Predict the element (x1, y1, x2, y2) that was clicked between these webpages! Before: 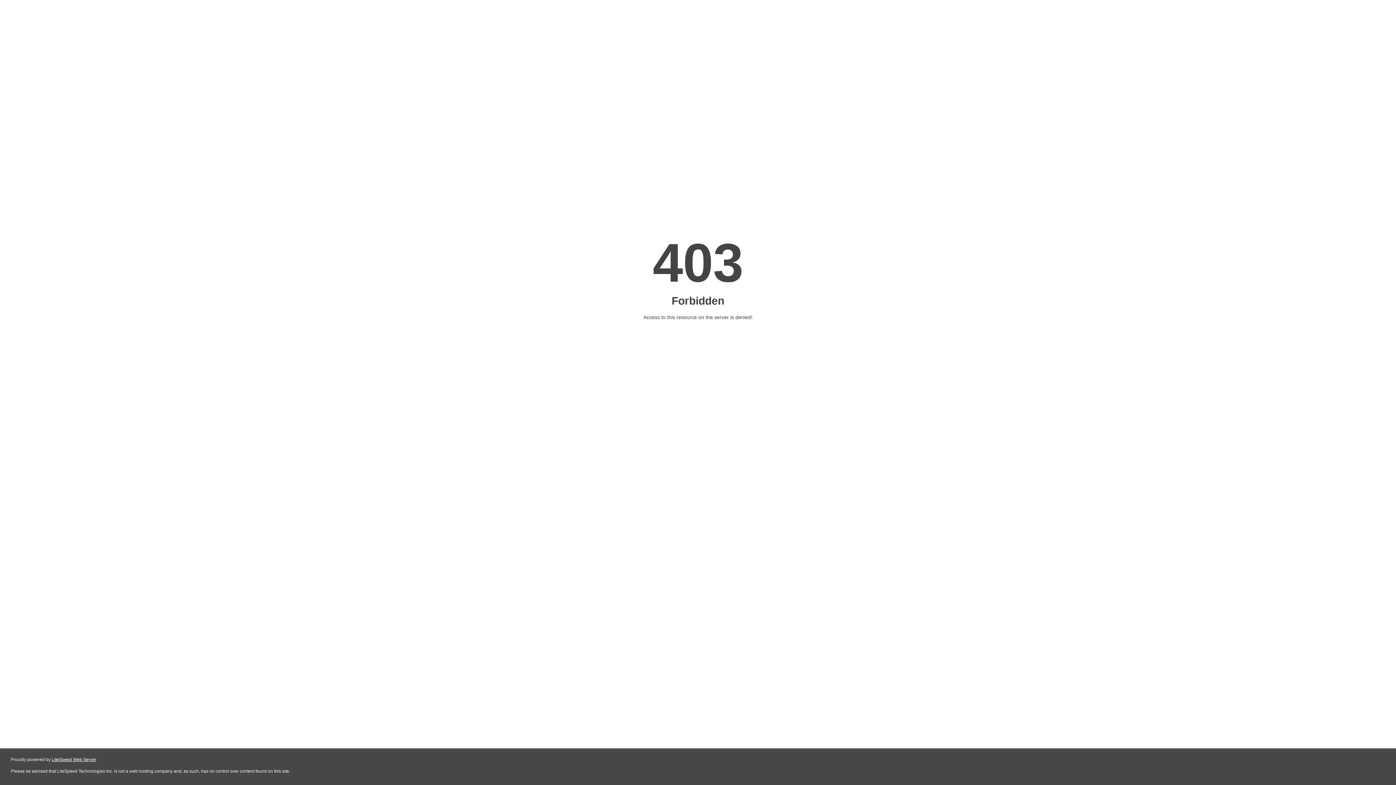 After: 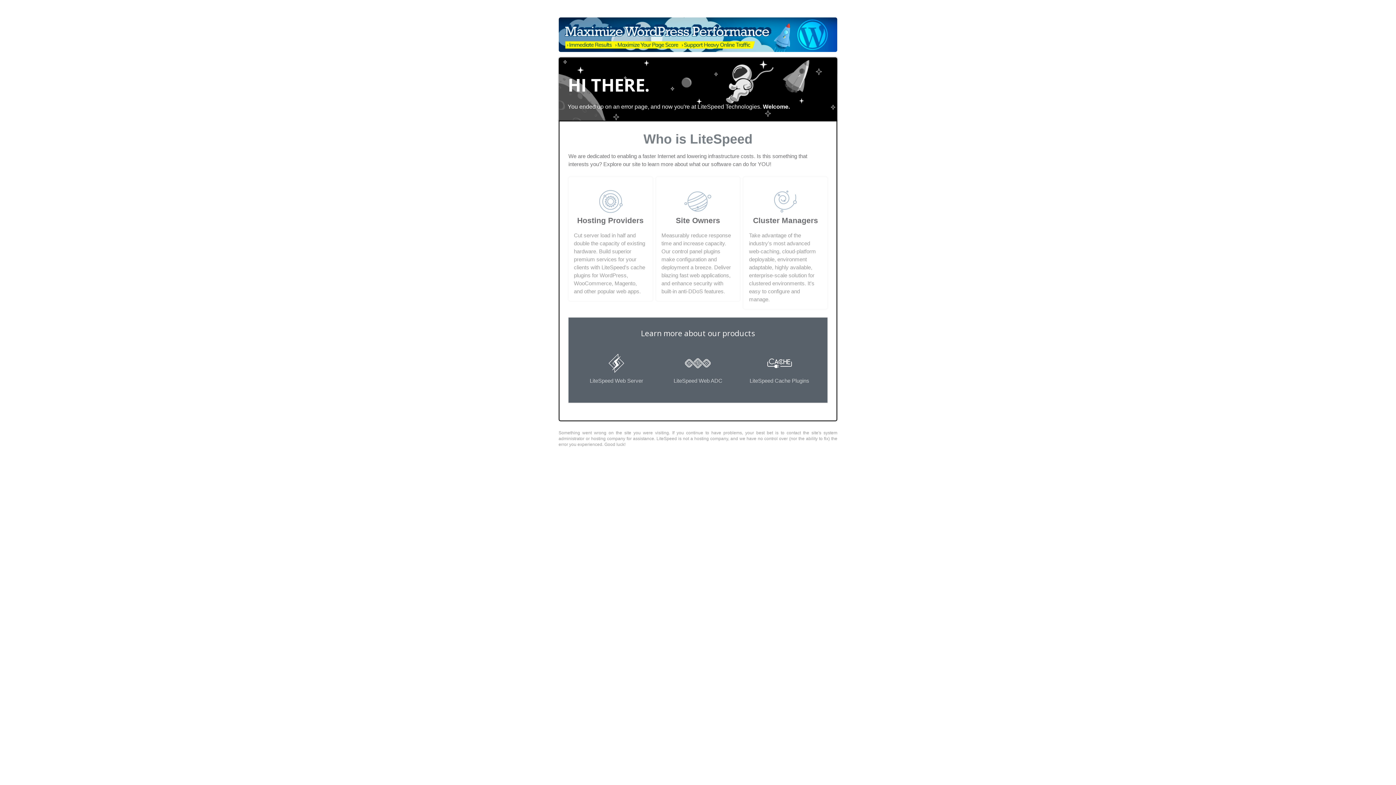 Action: bbox: (51, 757, 96, 762) label: LiteSpeed Web Server